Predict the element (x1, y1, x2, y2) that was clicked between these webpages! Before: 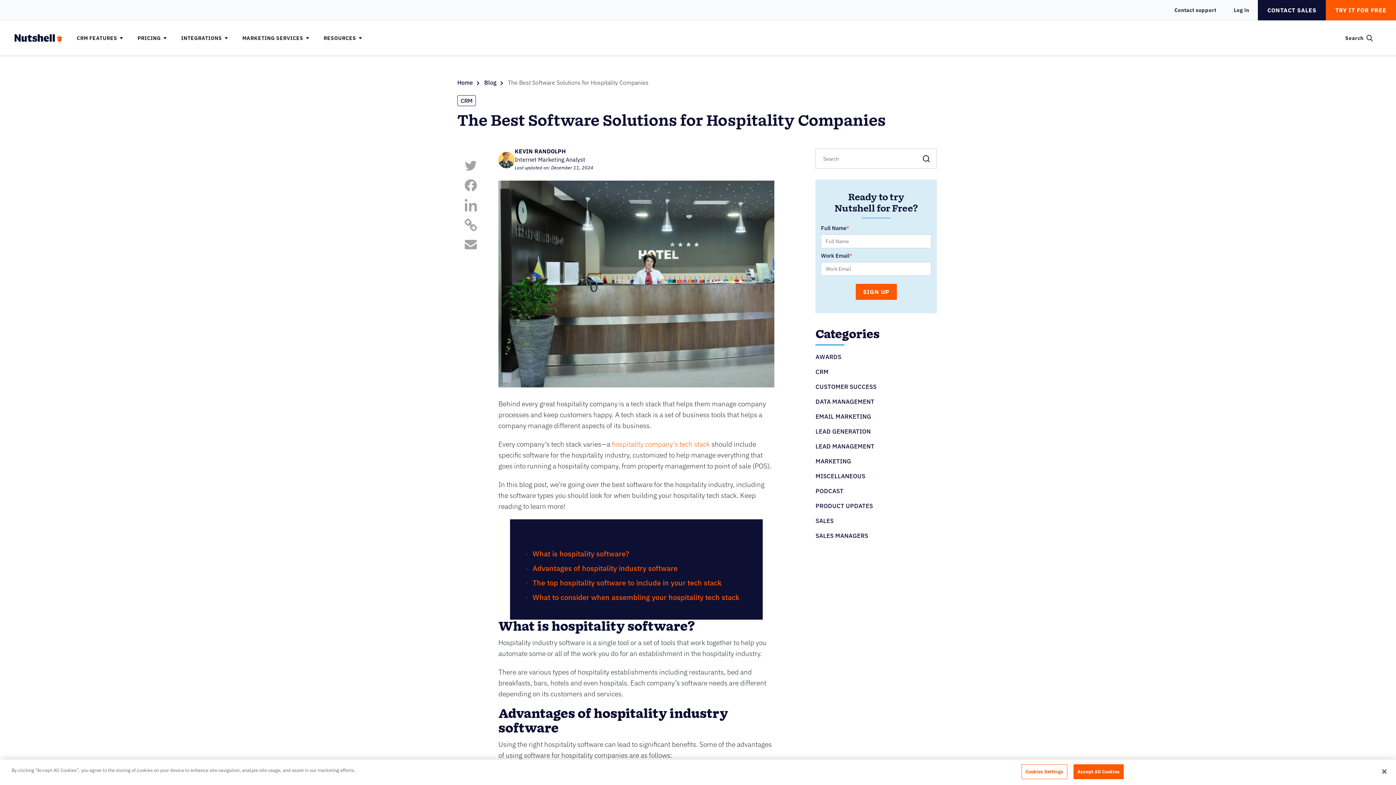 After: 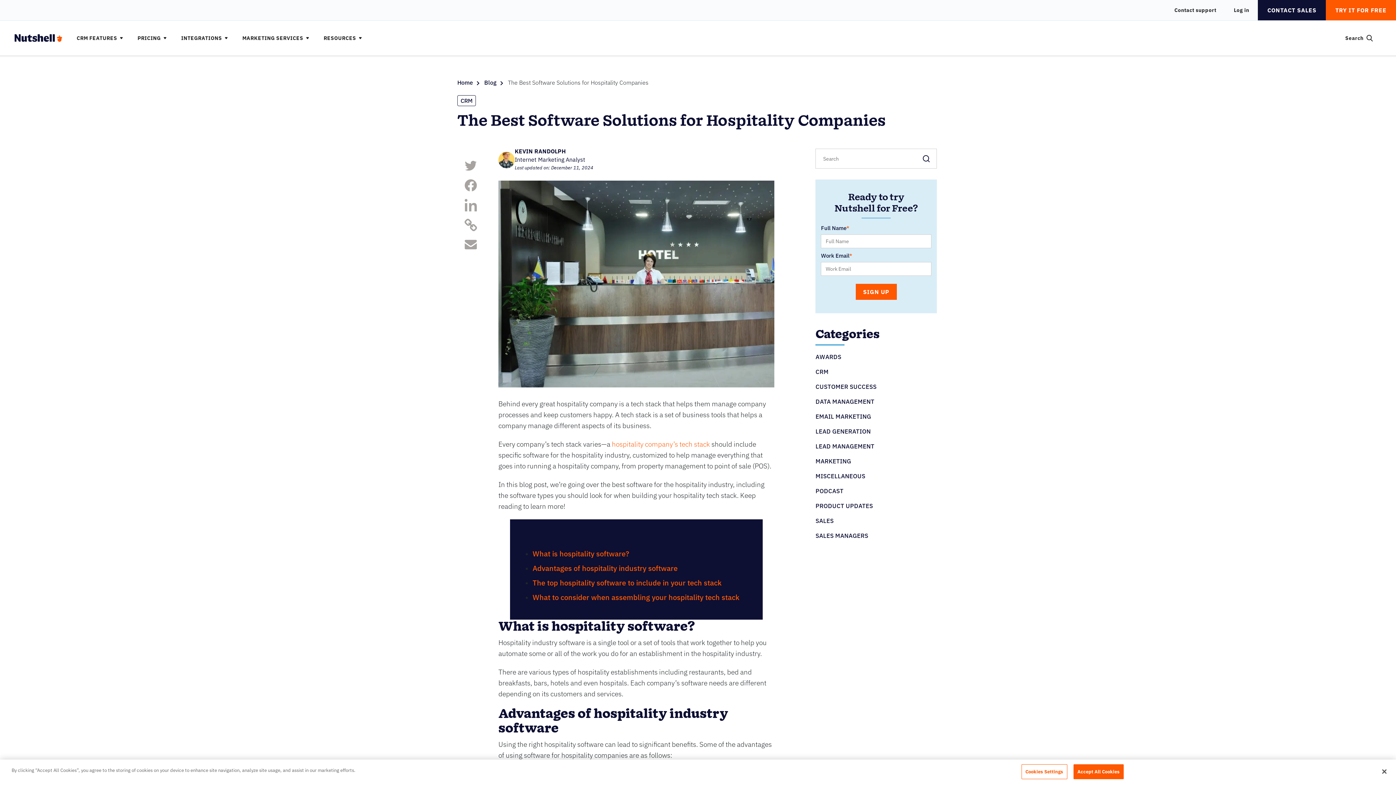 Action: bbox: (464, 179, 477, 191)